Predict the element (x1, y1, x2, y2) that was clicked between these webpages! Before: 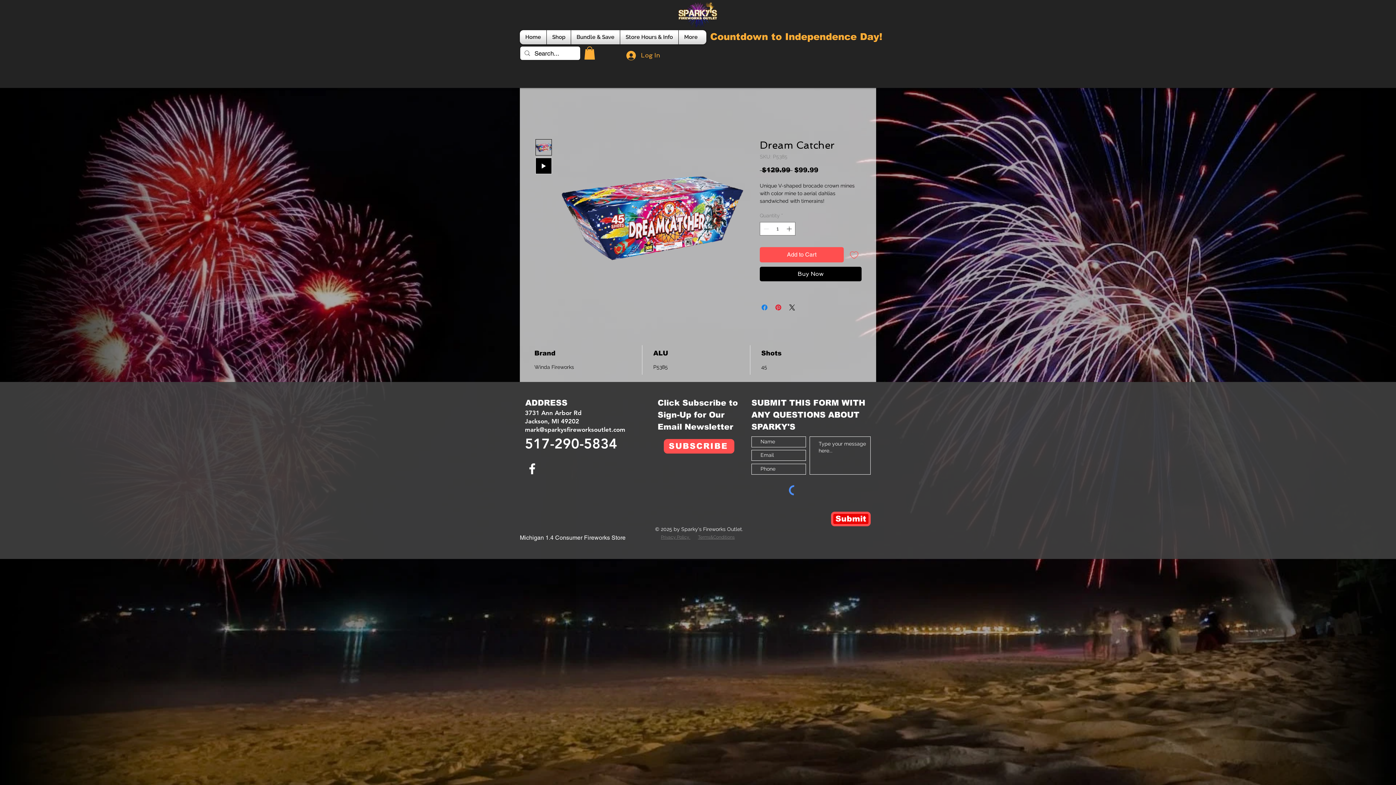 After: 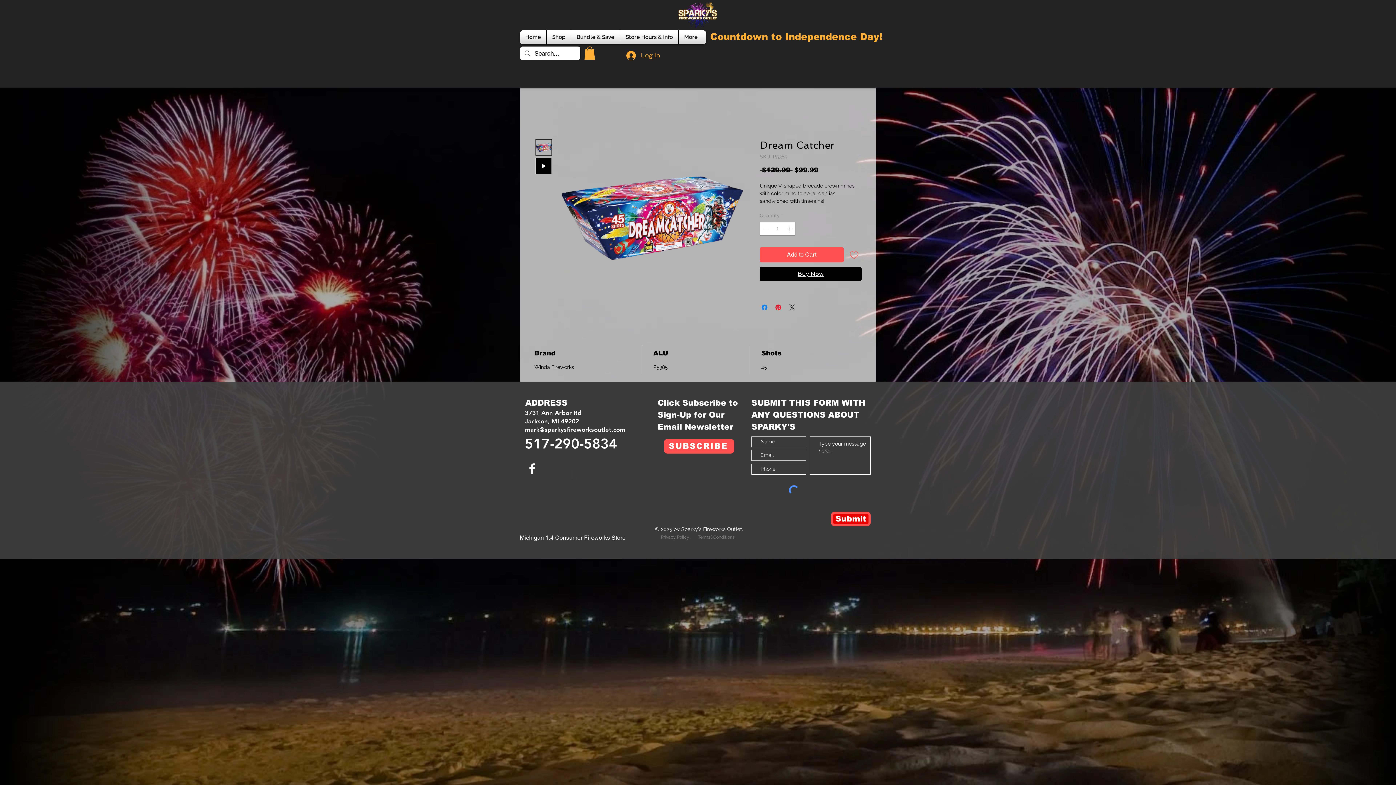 Action: label: Buy Now bbox: (760, 266, 861, 281)